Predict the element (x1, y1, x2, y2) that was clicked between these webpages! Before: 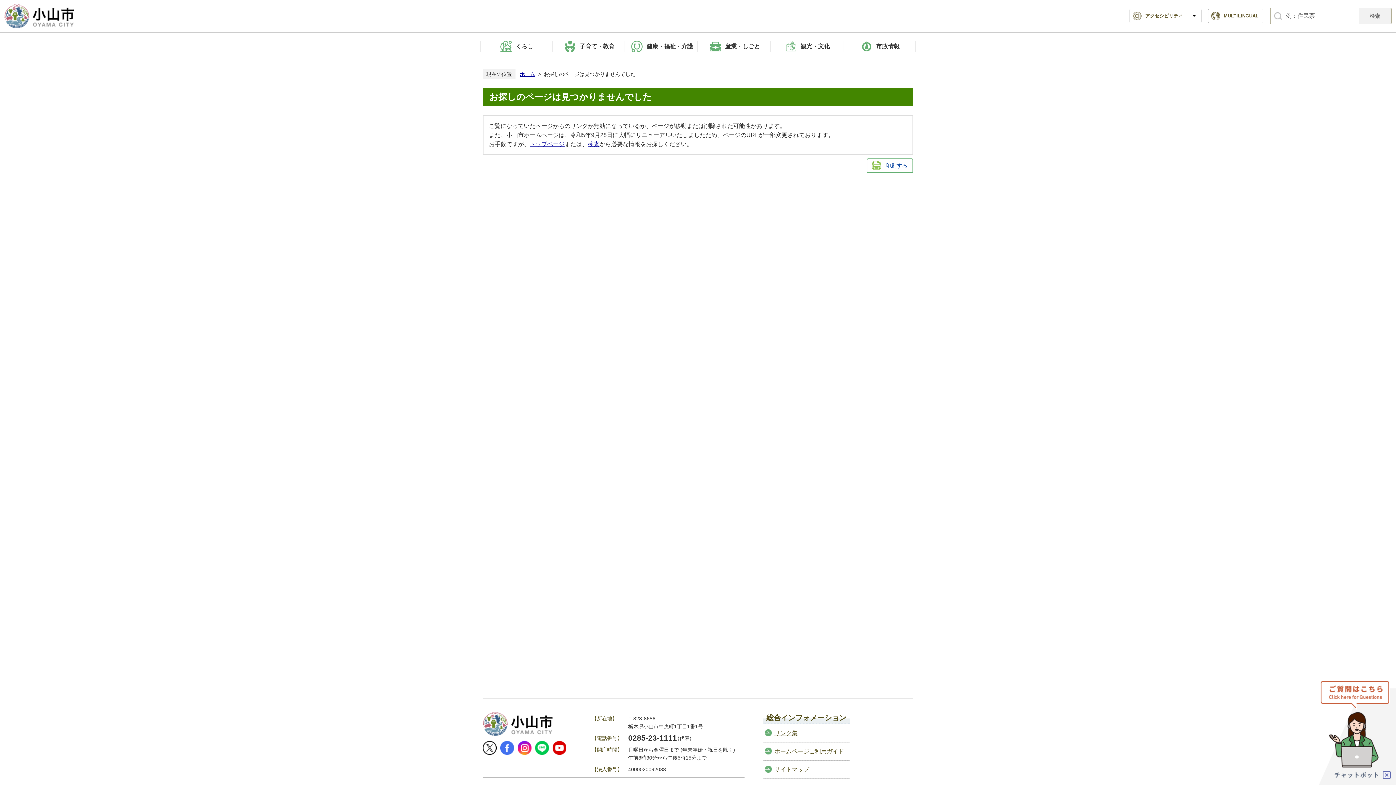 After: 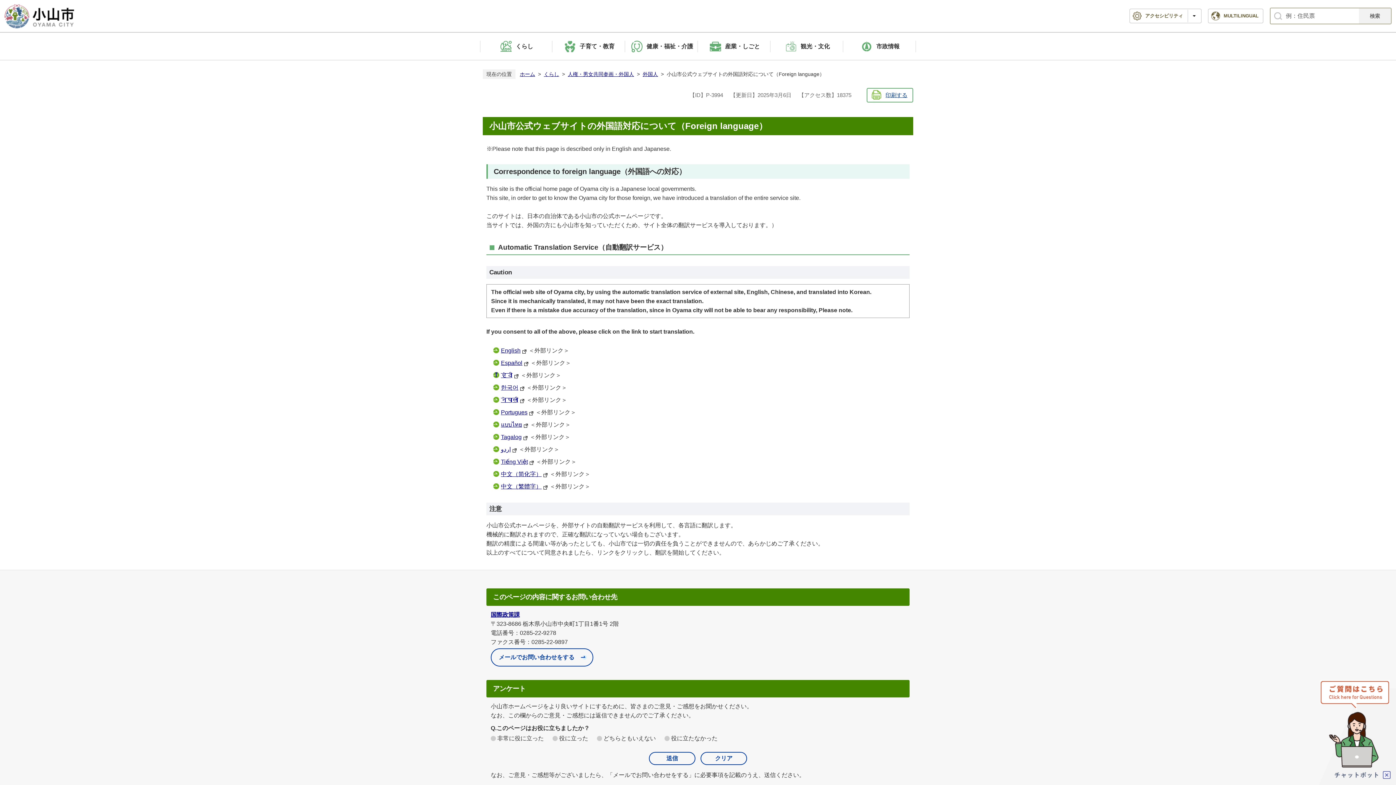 Action: label: MULTILINGUAL bbox: (1208, 8, 1263, 23)